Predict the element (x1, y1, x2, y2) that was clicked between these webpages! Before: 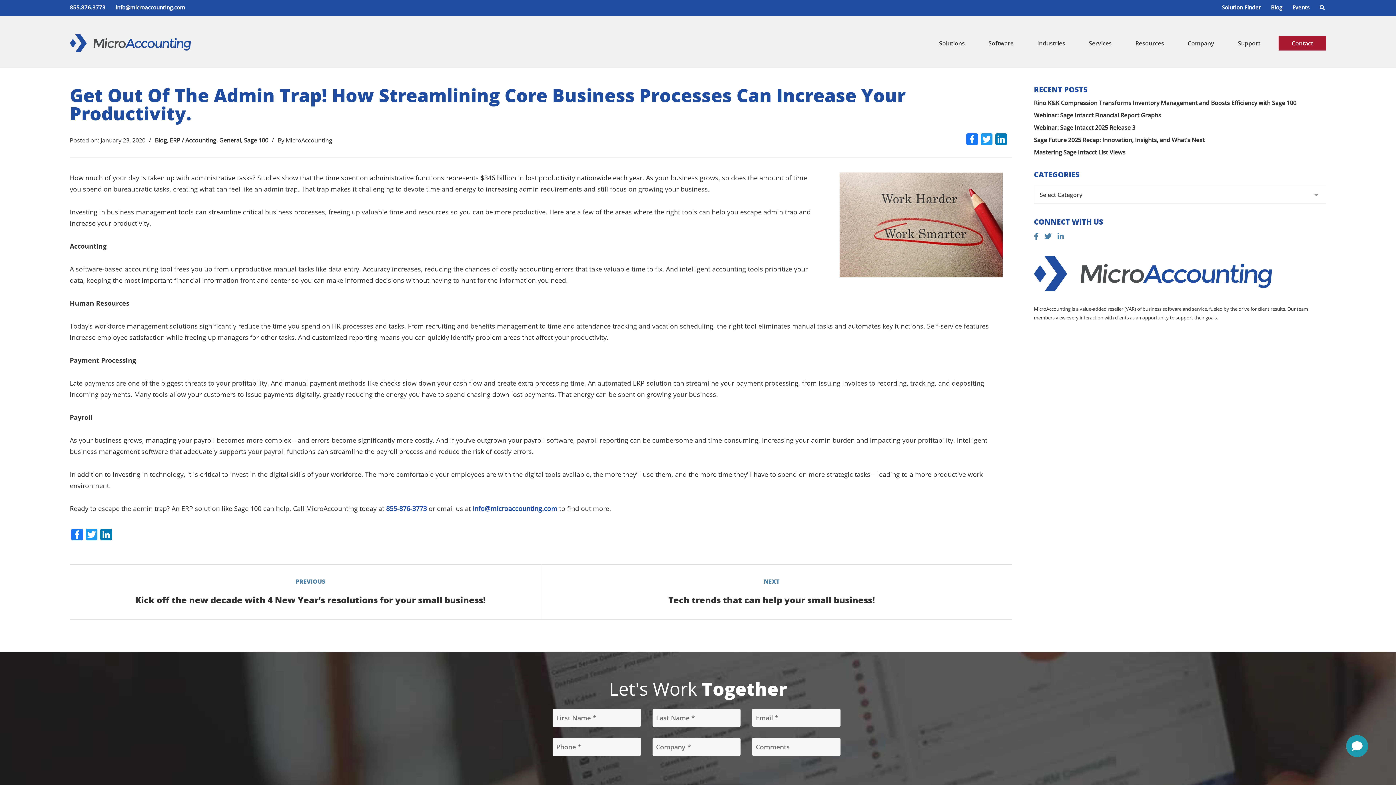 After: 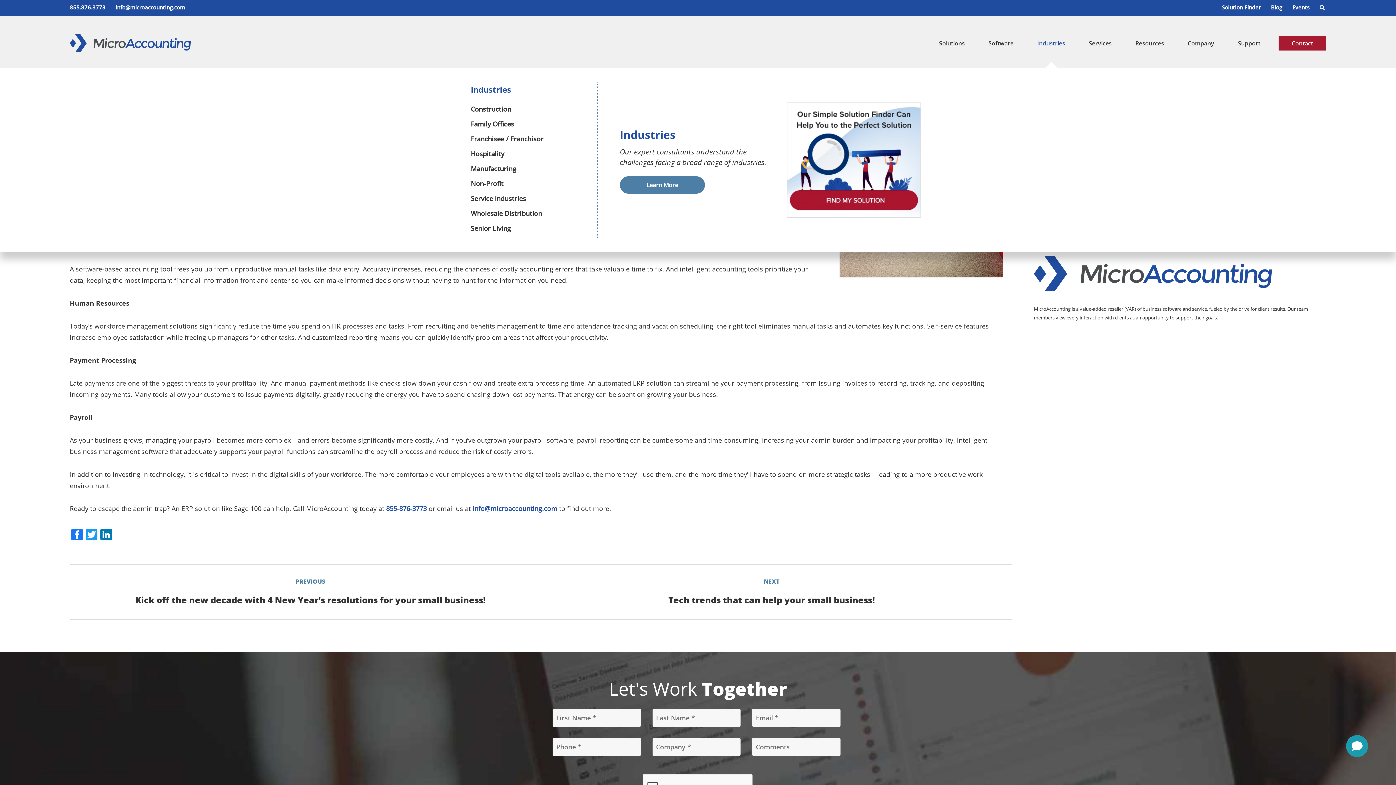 Action: bbox: (1032, 36, 1070, 68) label: Industries